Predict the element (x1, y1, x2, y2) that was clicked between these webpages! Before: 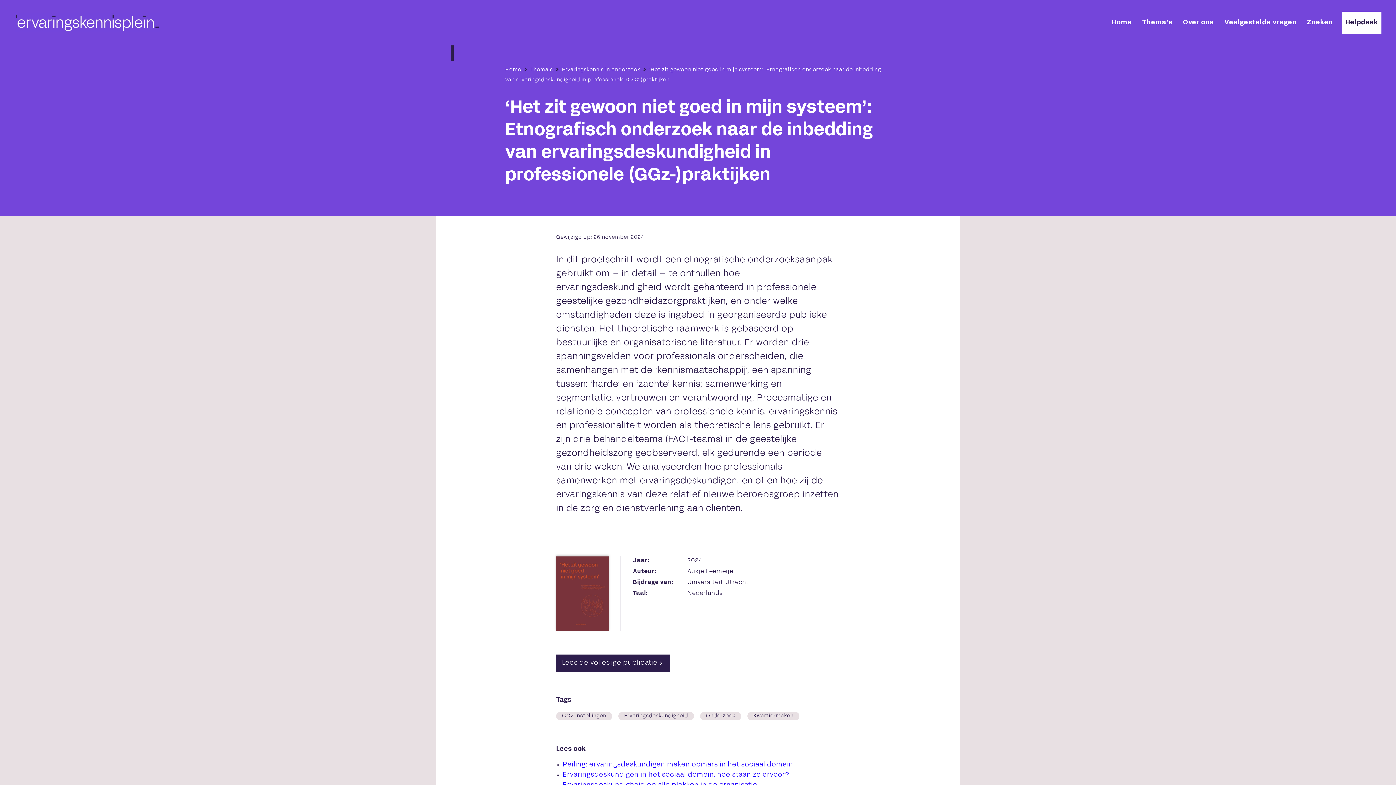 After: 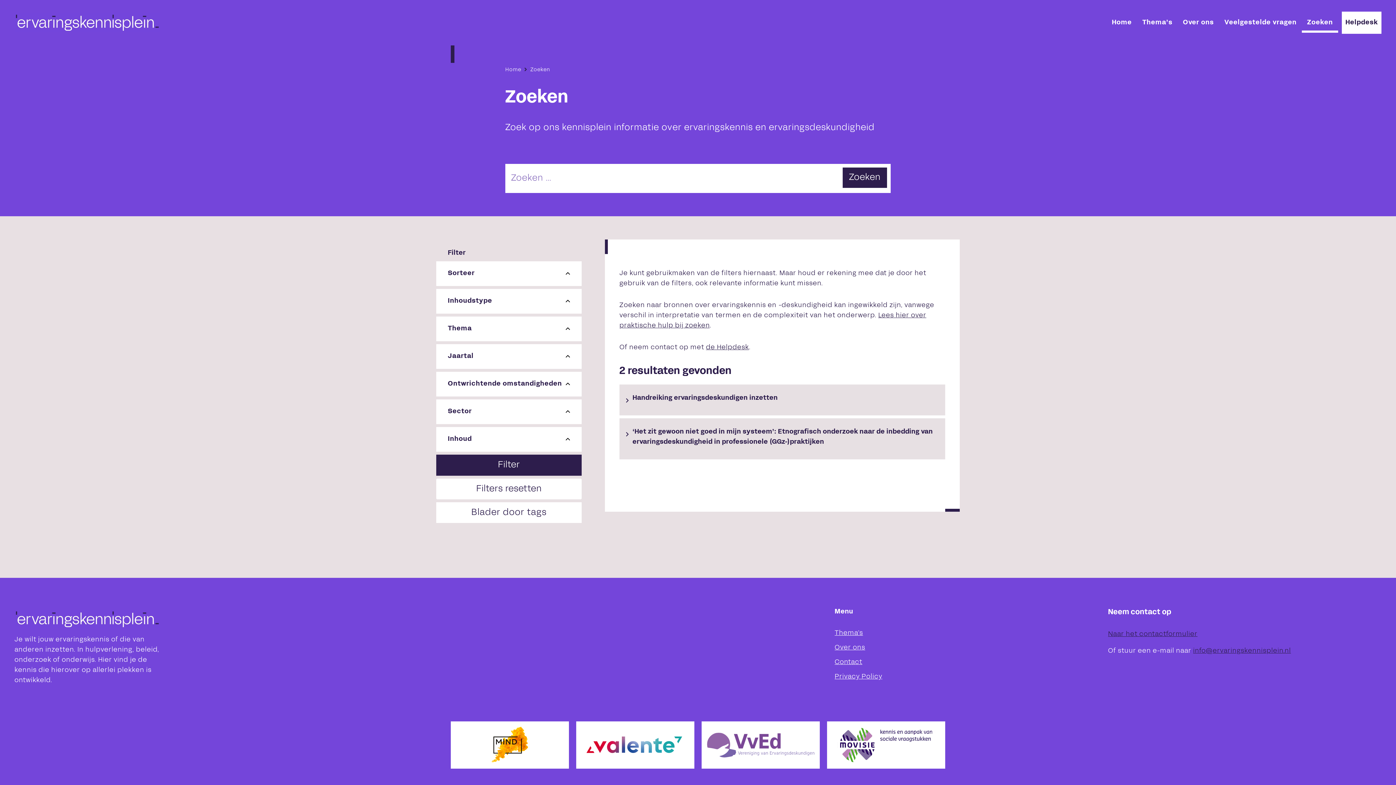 Action: bbox: (556, 712, 612, 720) label: GGZ-instellingen